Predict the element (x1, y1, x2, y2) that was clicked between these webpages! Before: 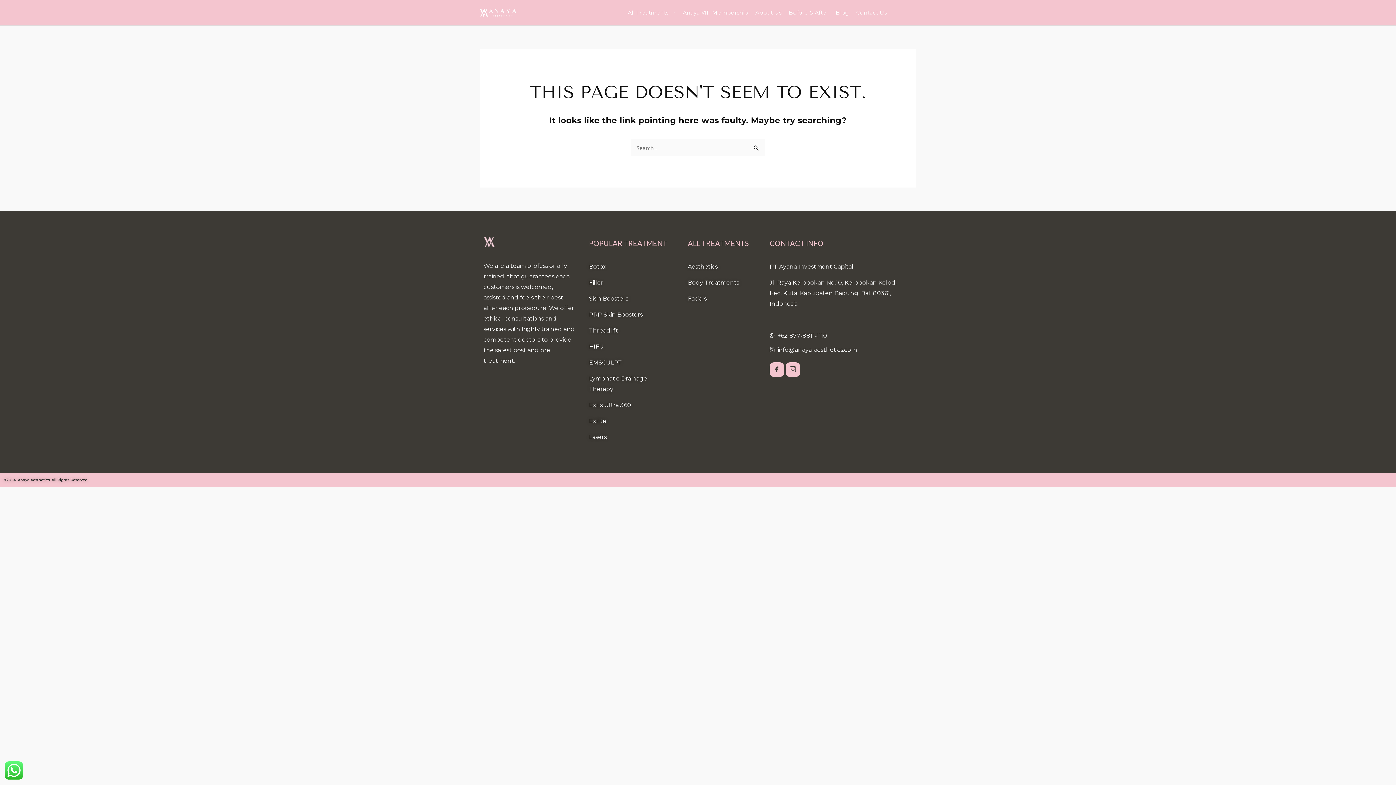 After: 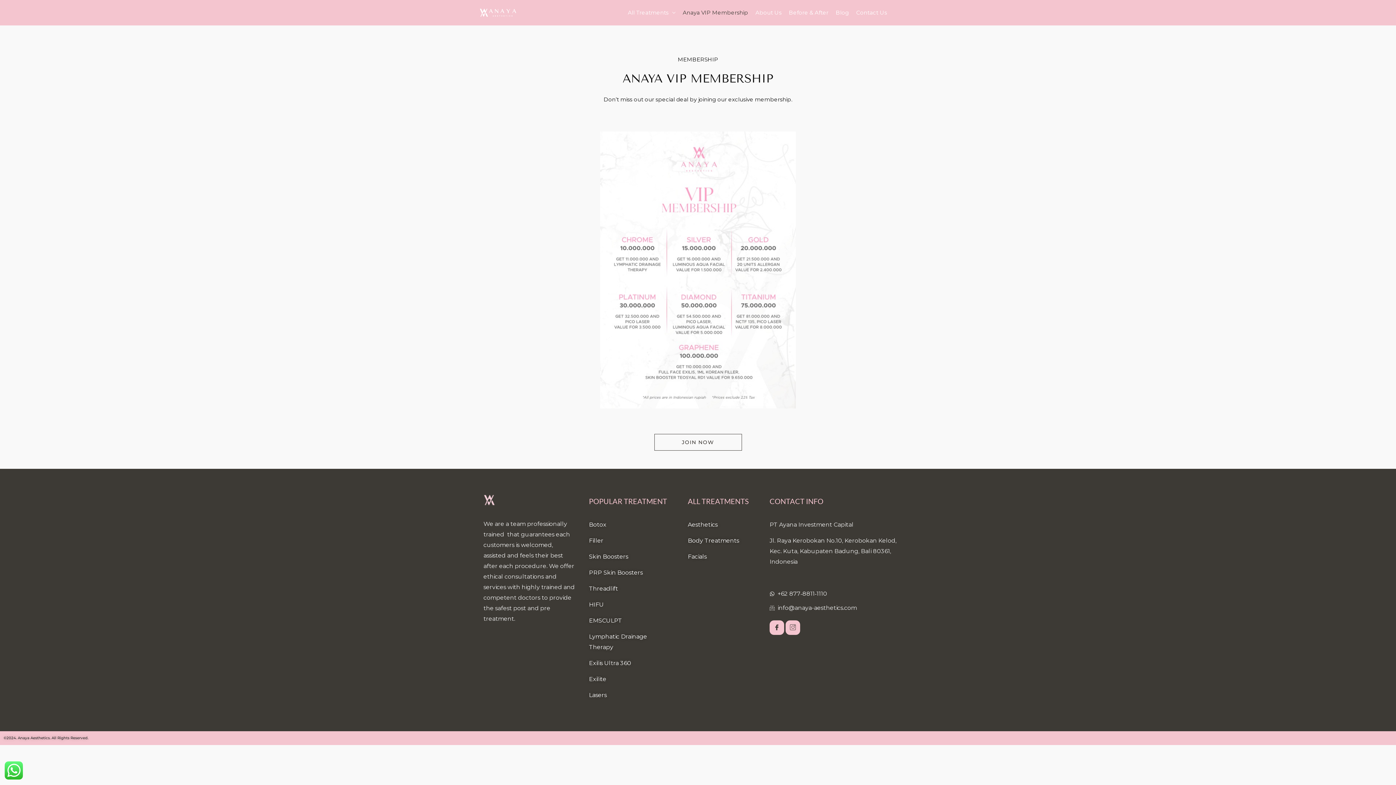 Action: label: Anaya VIP Membership bbox: (679, 0, 752, 25)